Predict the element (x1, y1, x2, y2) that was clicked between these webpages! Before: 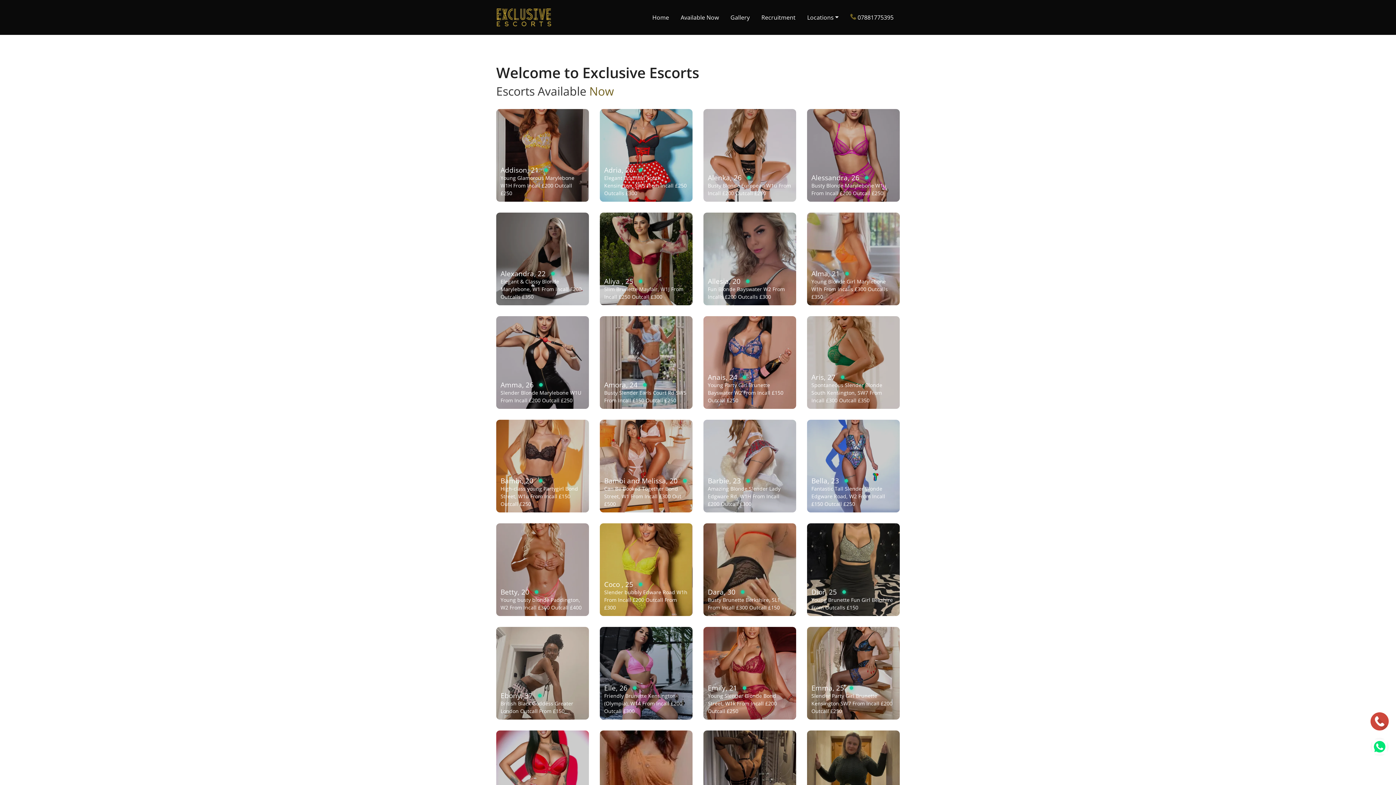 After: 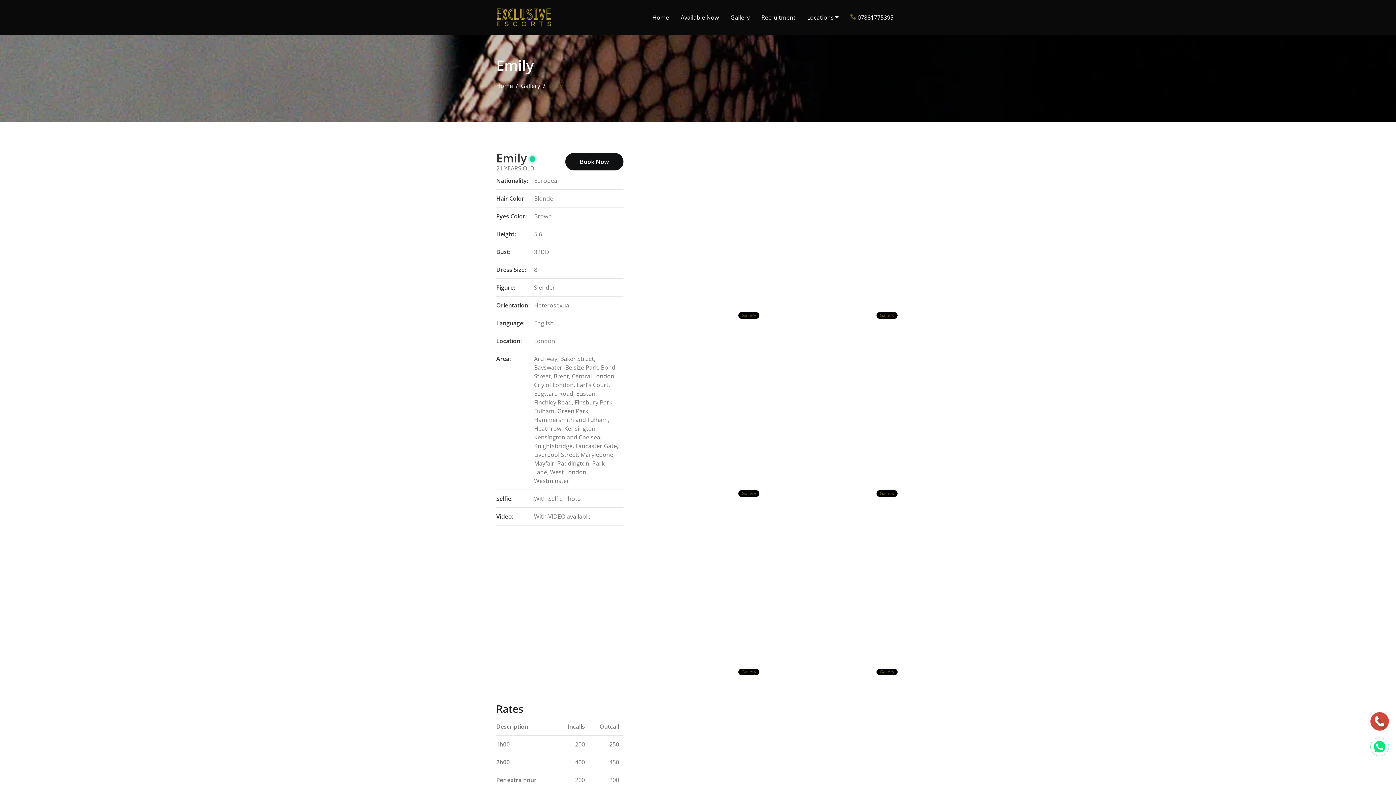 Action: bbox: (708, 684, 792, 715) label: Emily, 21 

Young Slender Blonde Bond Street, W1k From Incall £200 Outcall £250